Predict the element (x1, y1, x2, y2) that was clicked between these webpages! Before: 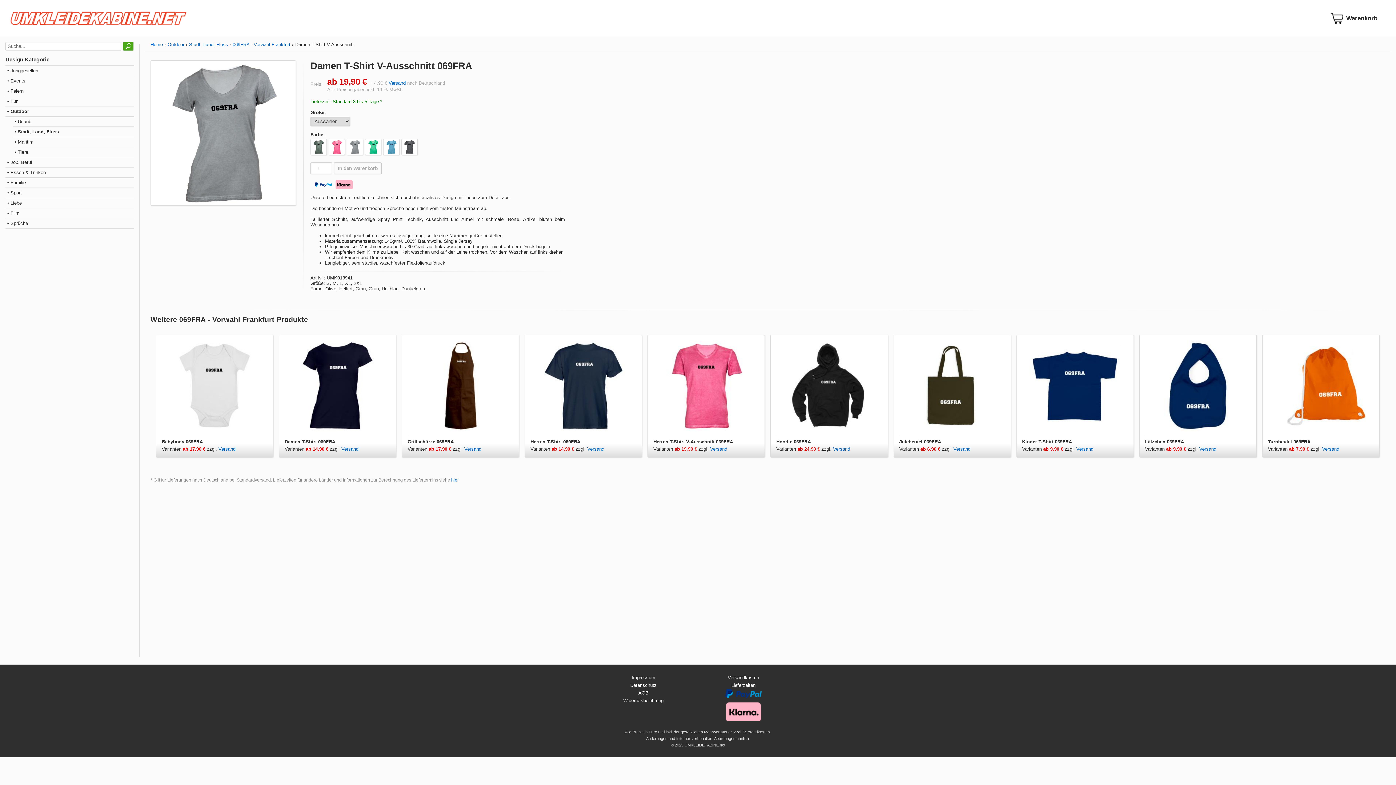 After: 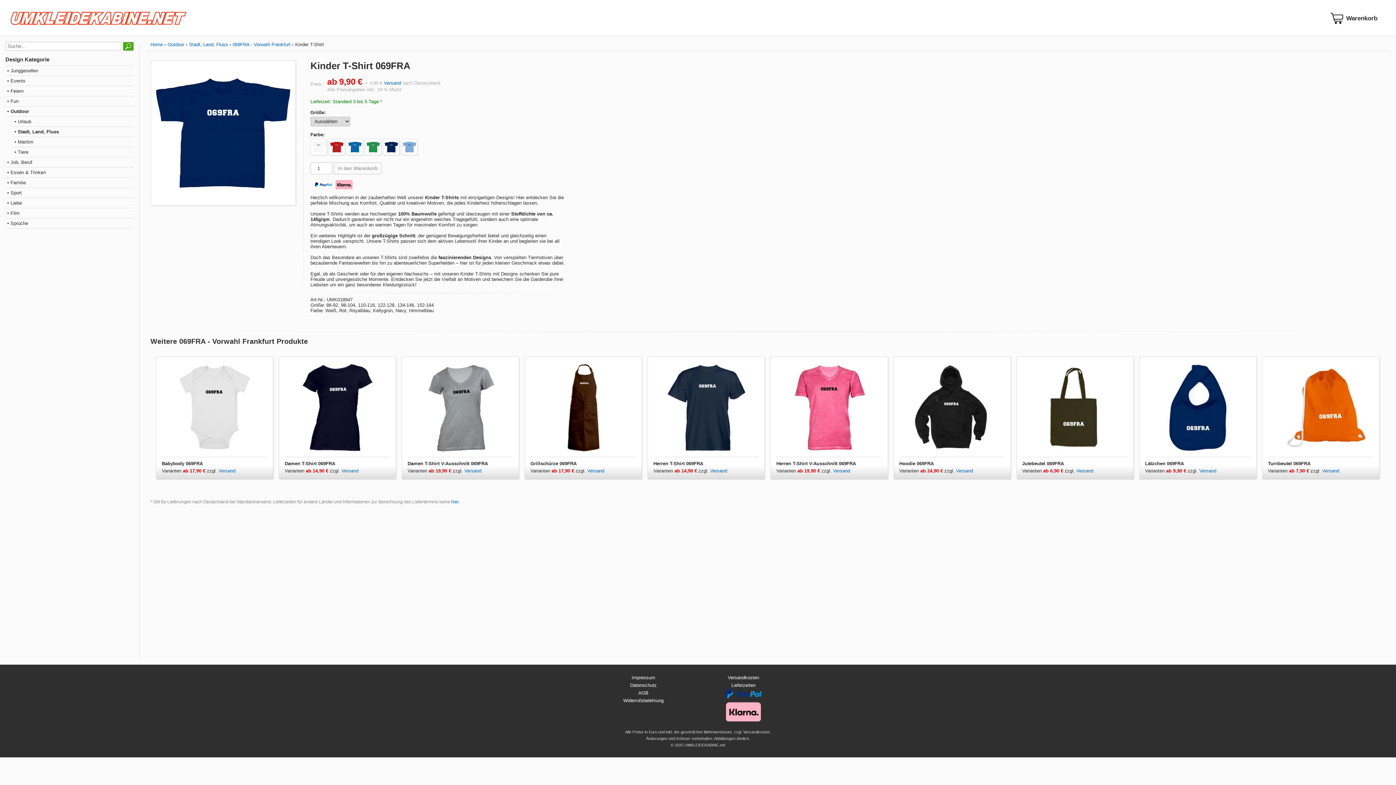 Action: bbox: (1022, 446, 1076, 451) label: Varianten ab 9,90 € zzgl. 